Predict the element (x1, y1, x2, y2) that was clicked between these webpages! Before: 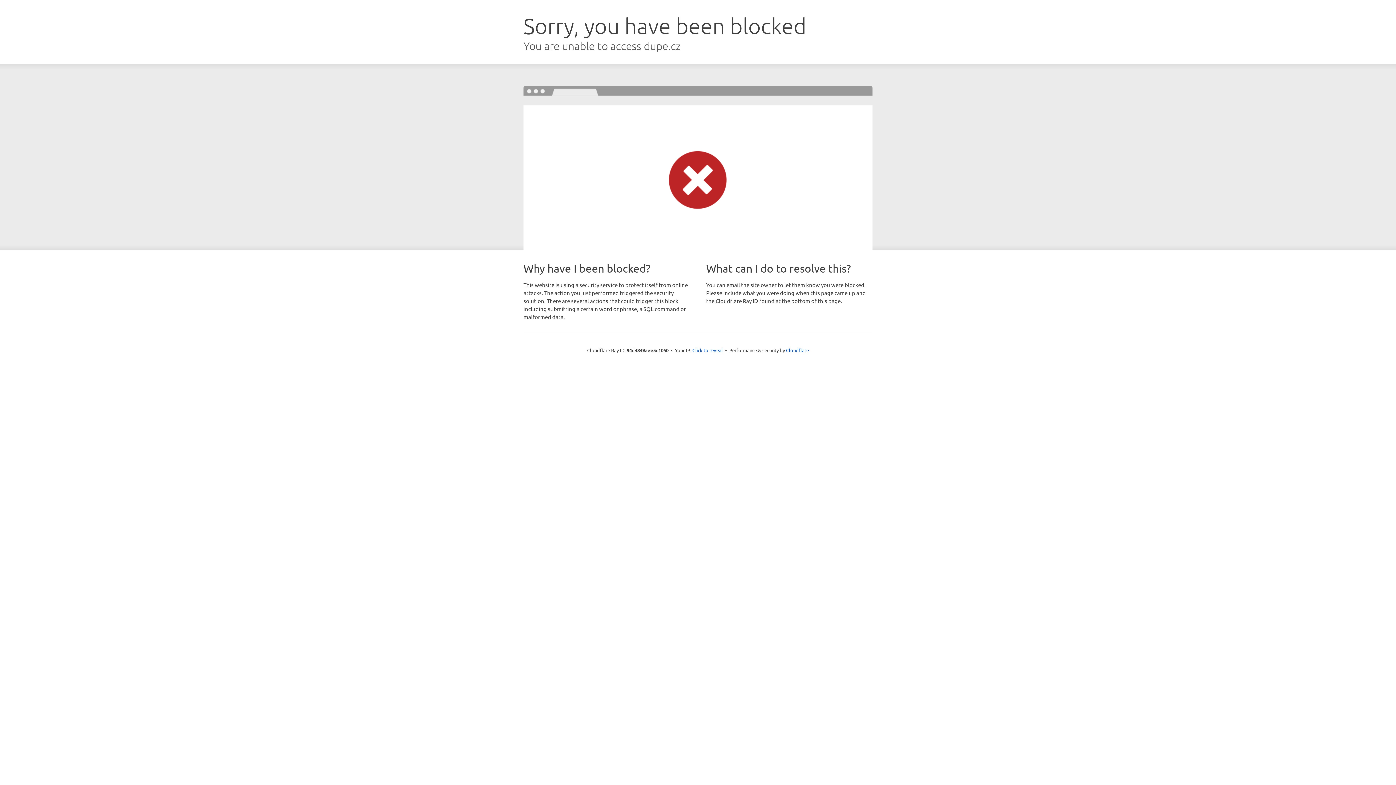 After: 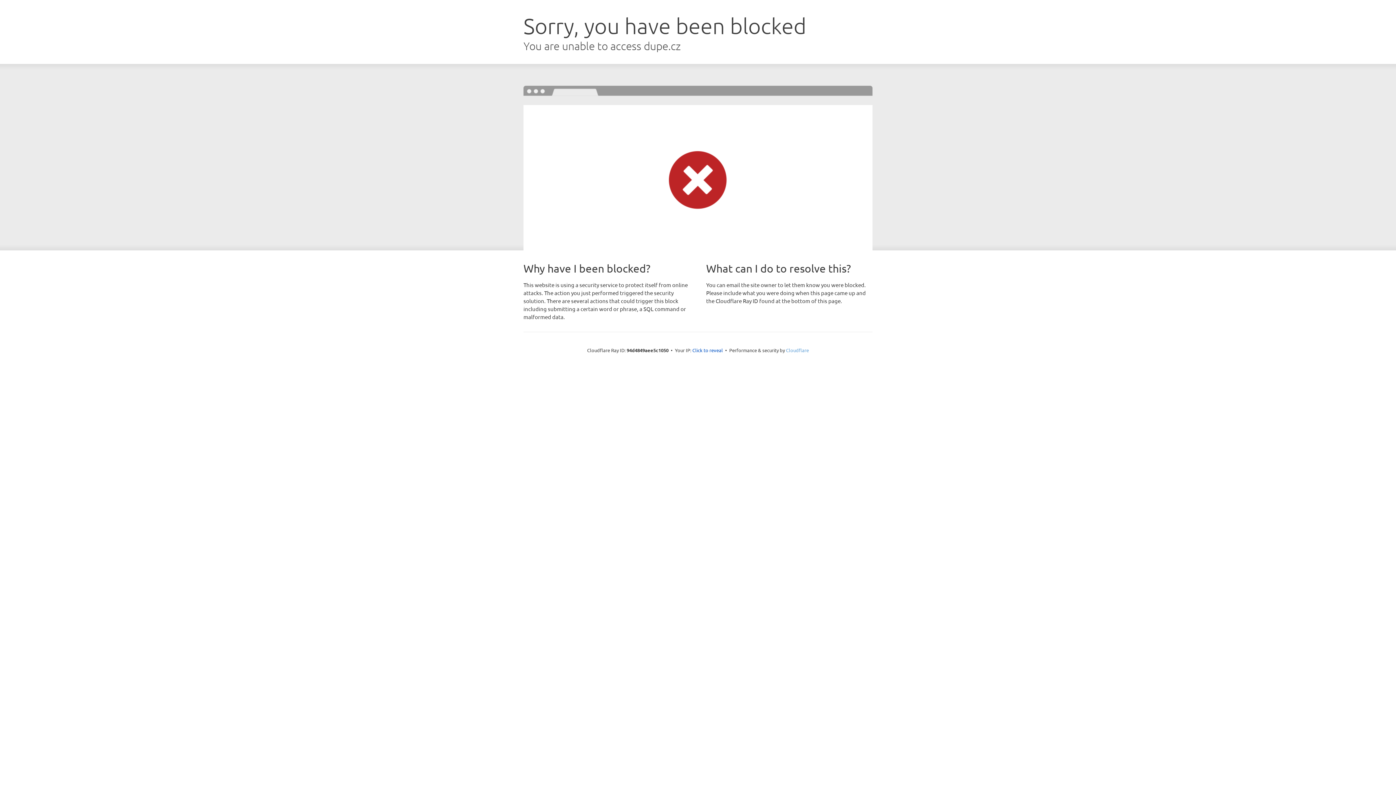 Action: bbox: (786, 347, 809, 353) label: Cloudflare